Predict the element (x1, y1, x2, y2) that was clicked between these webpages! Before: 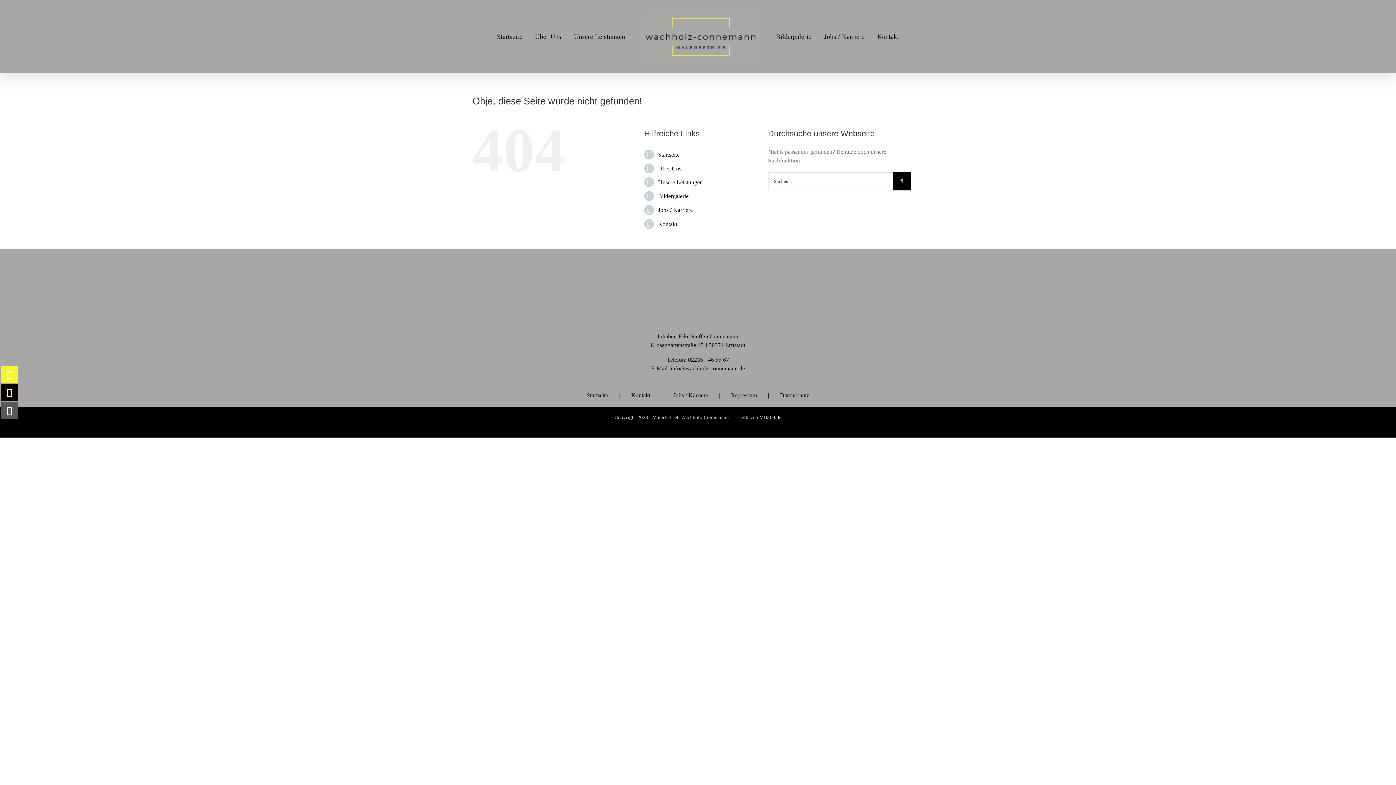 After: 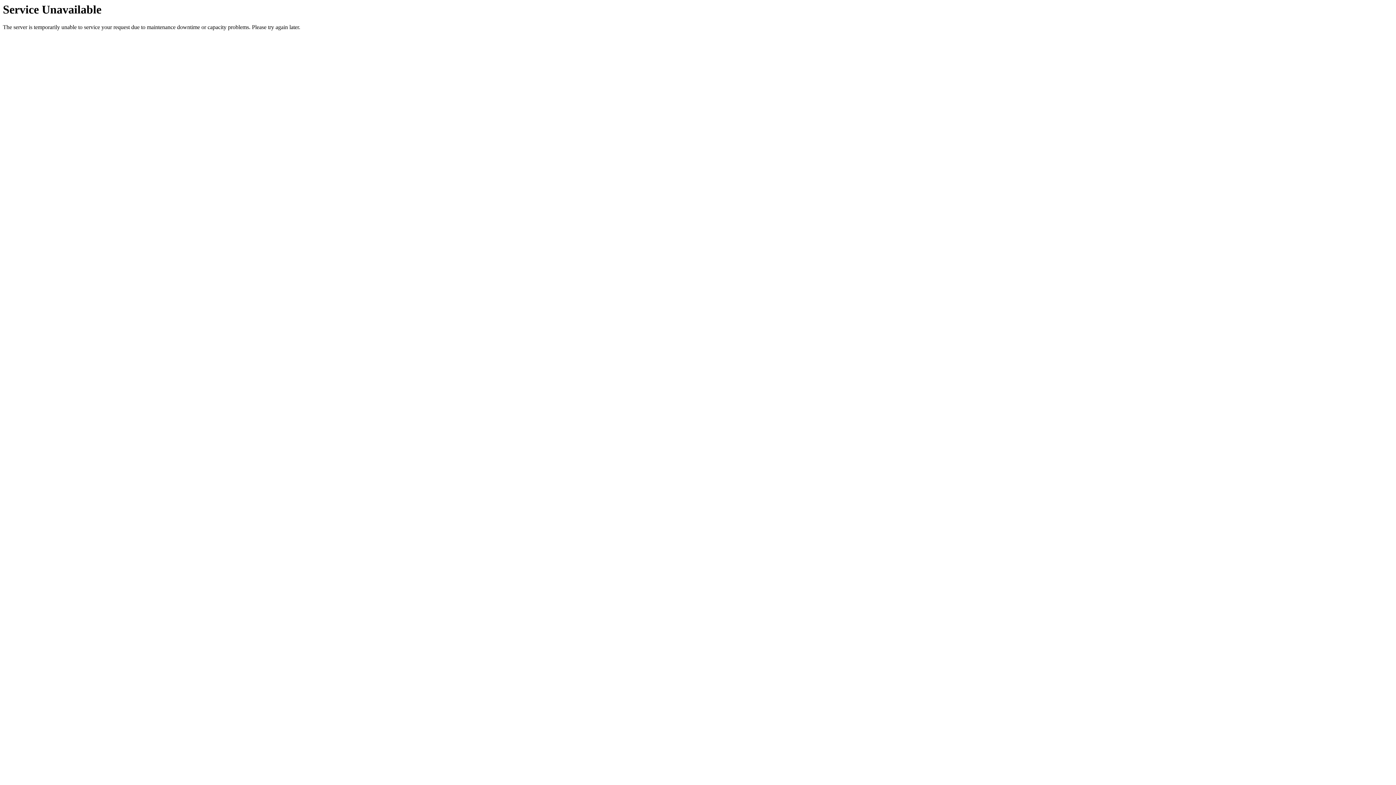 Action: label: Startseite bbox: (586, 391, 631, 400)